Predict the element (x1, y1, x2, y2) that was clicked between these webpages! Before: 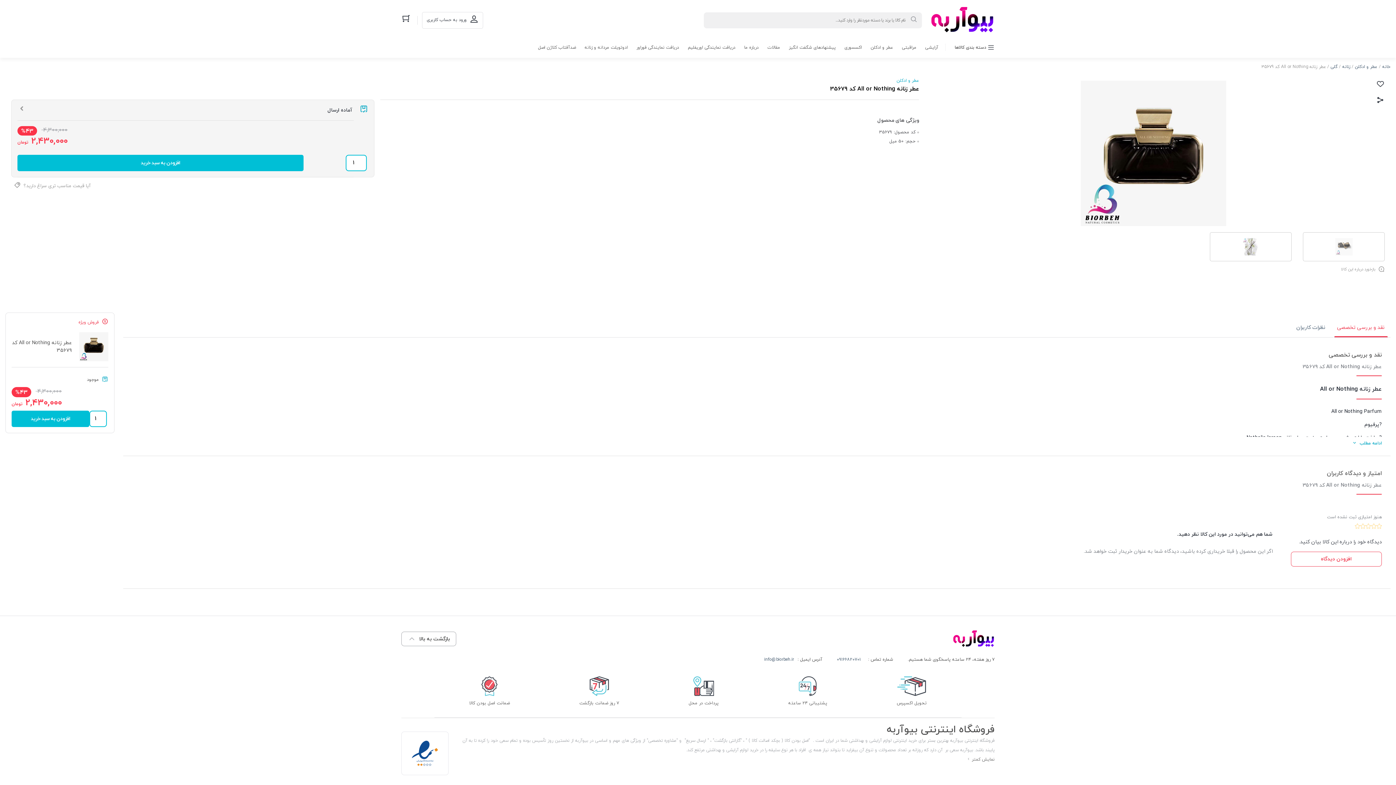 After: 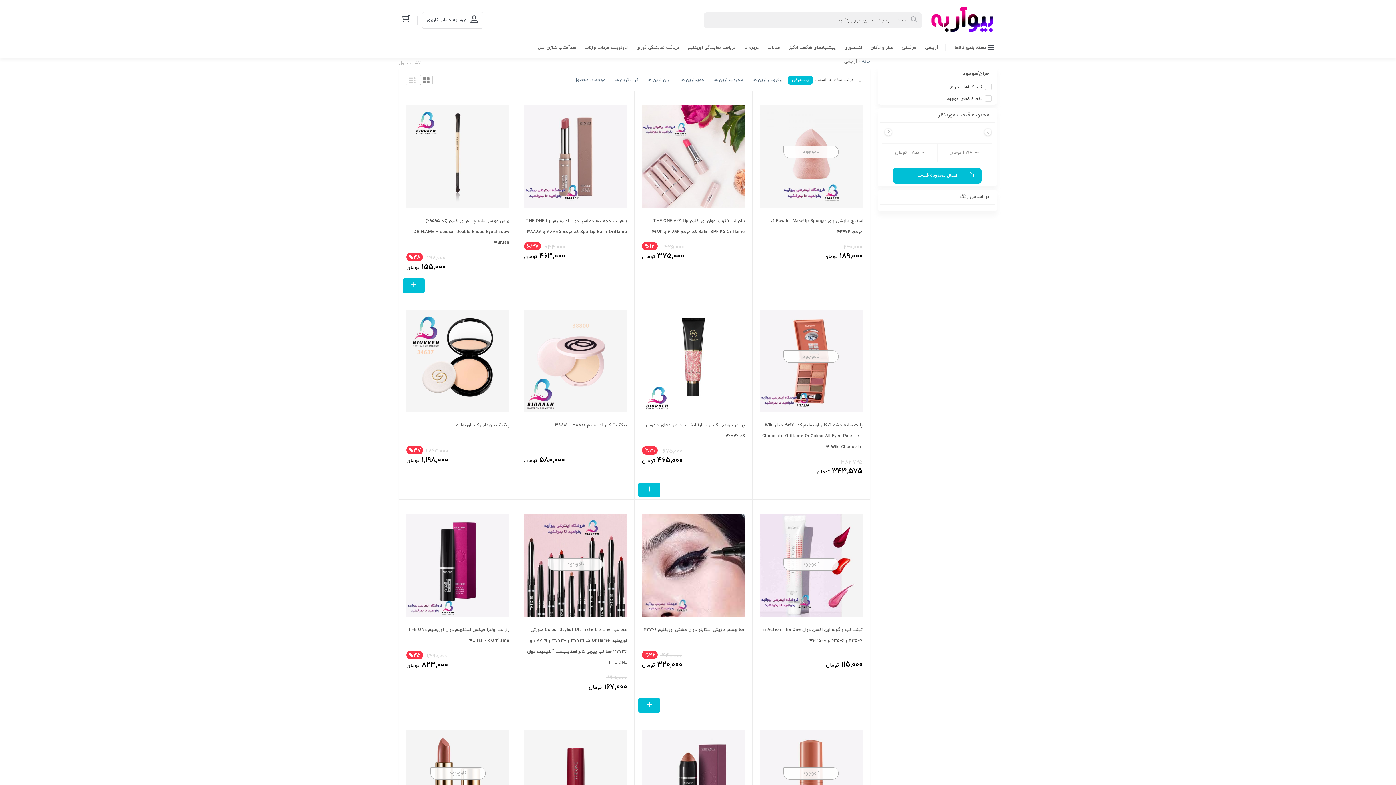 Action: bbox: (921, 40, 942, 57) label: آرایشی